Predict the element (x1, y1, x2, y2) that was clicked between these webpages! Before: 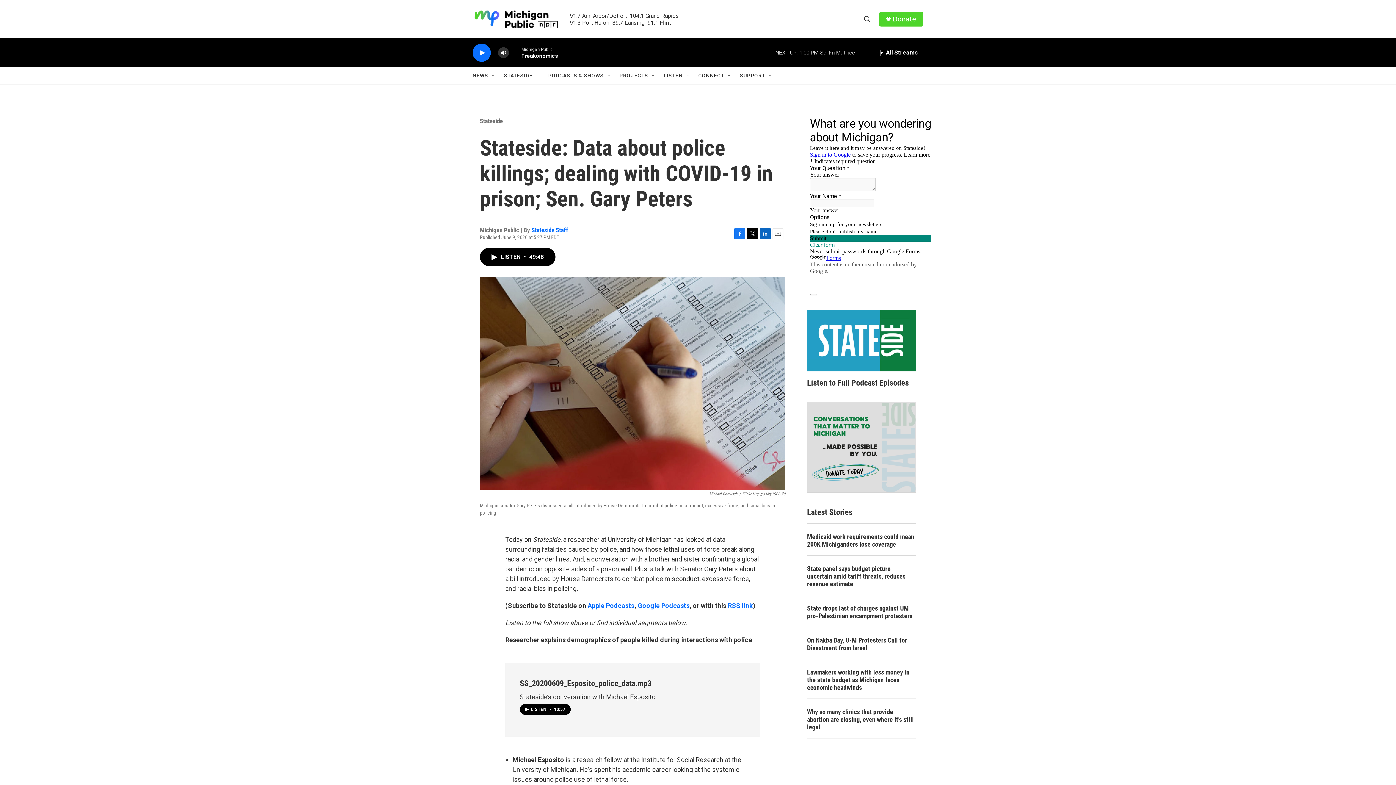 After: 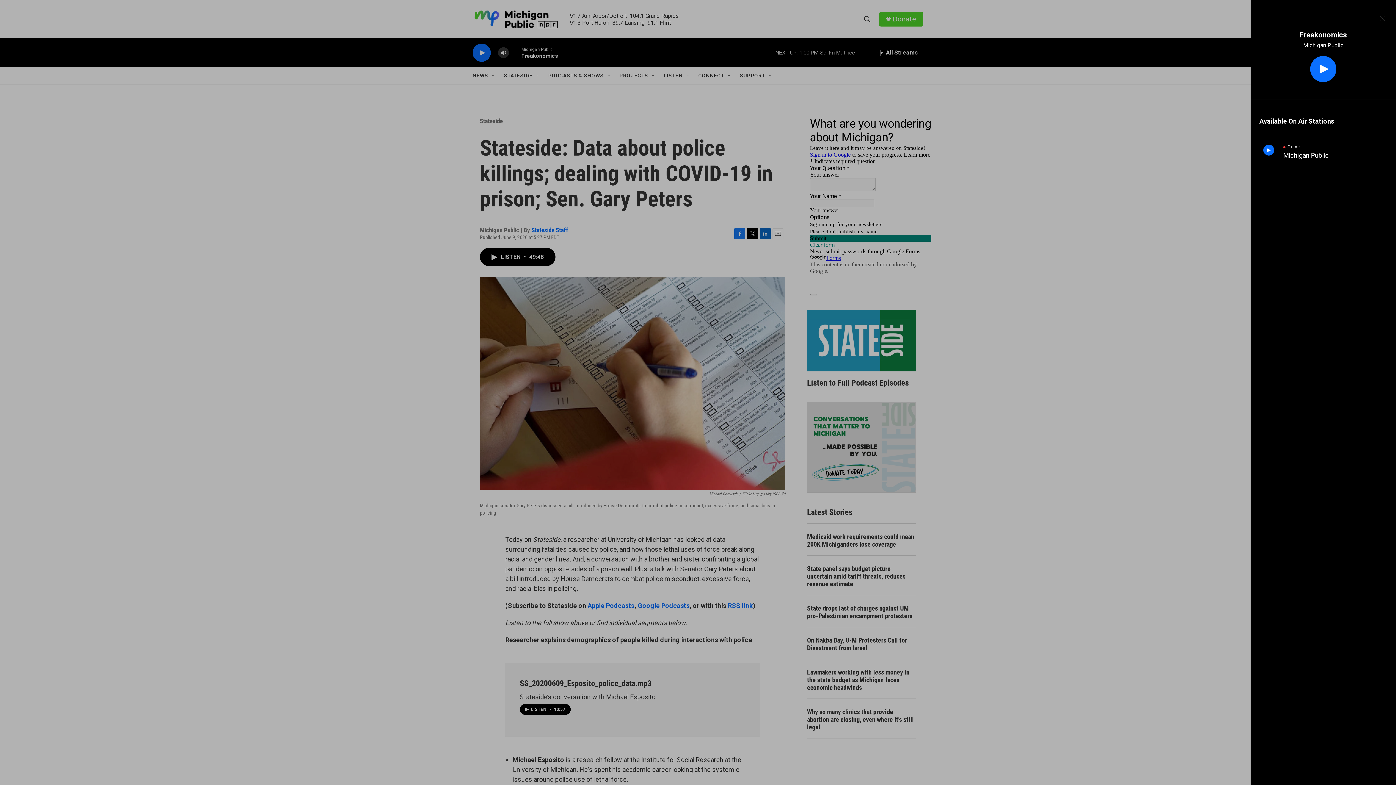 Action: label: all streams bbox: (871, 38, 923, 67)